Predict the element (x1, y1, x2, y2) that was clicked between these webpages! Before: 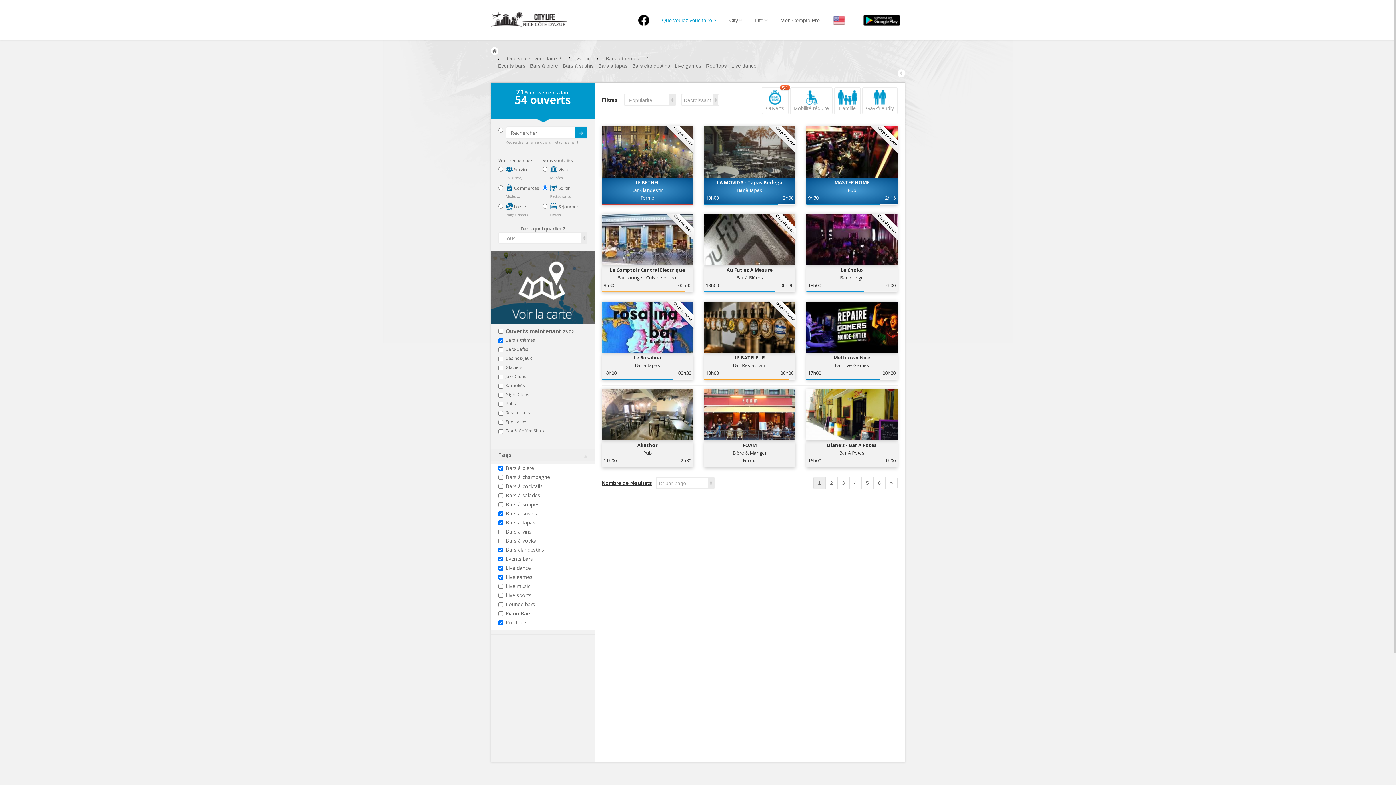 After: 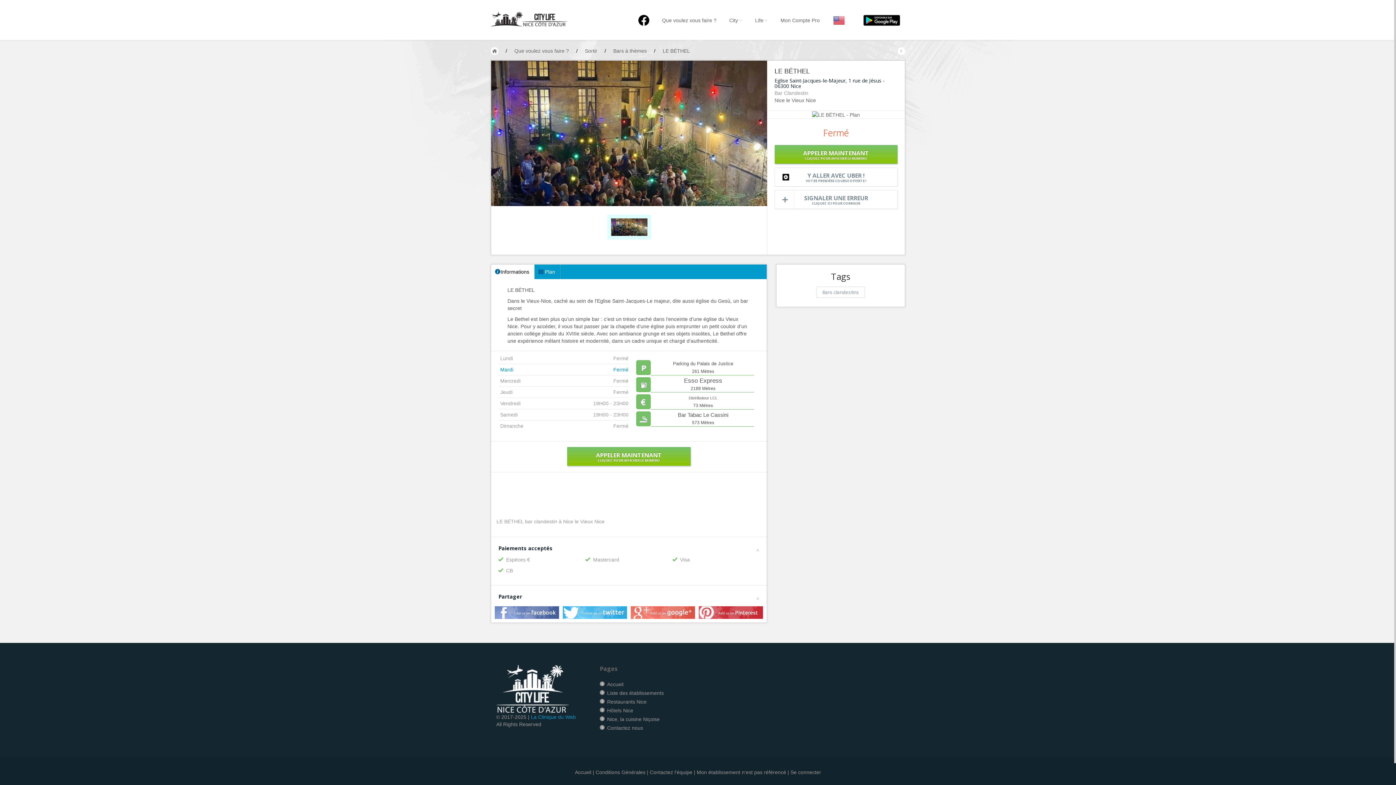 Action: bbox: (602, 148, 693, 154)